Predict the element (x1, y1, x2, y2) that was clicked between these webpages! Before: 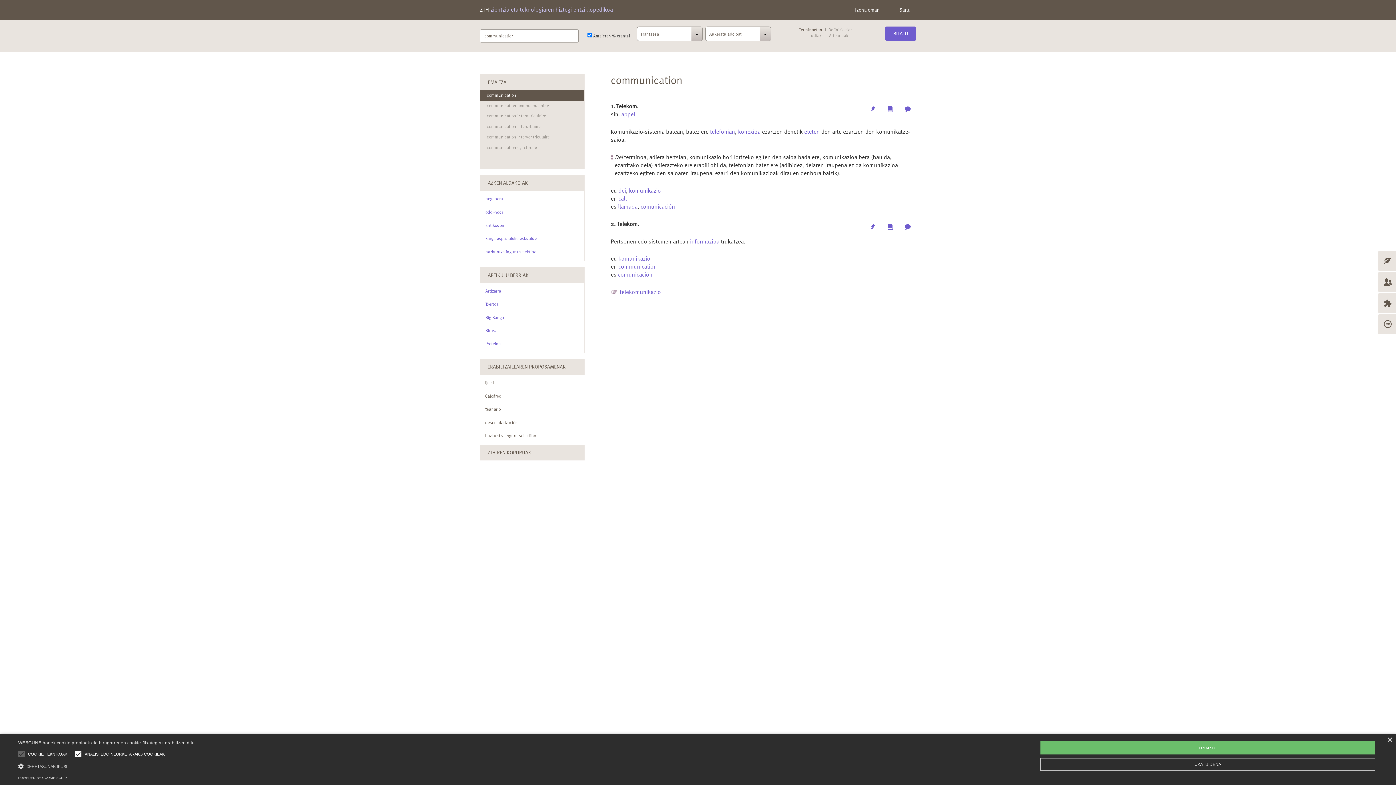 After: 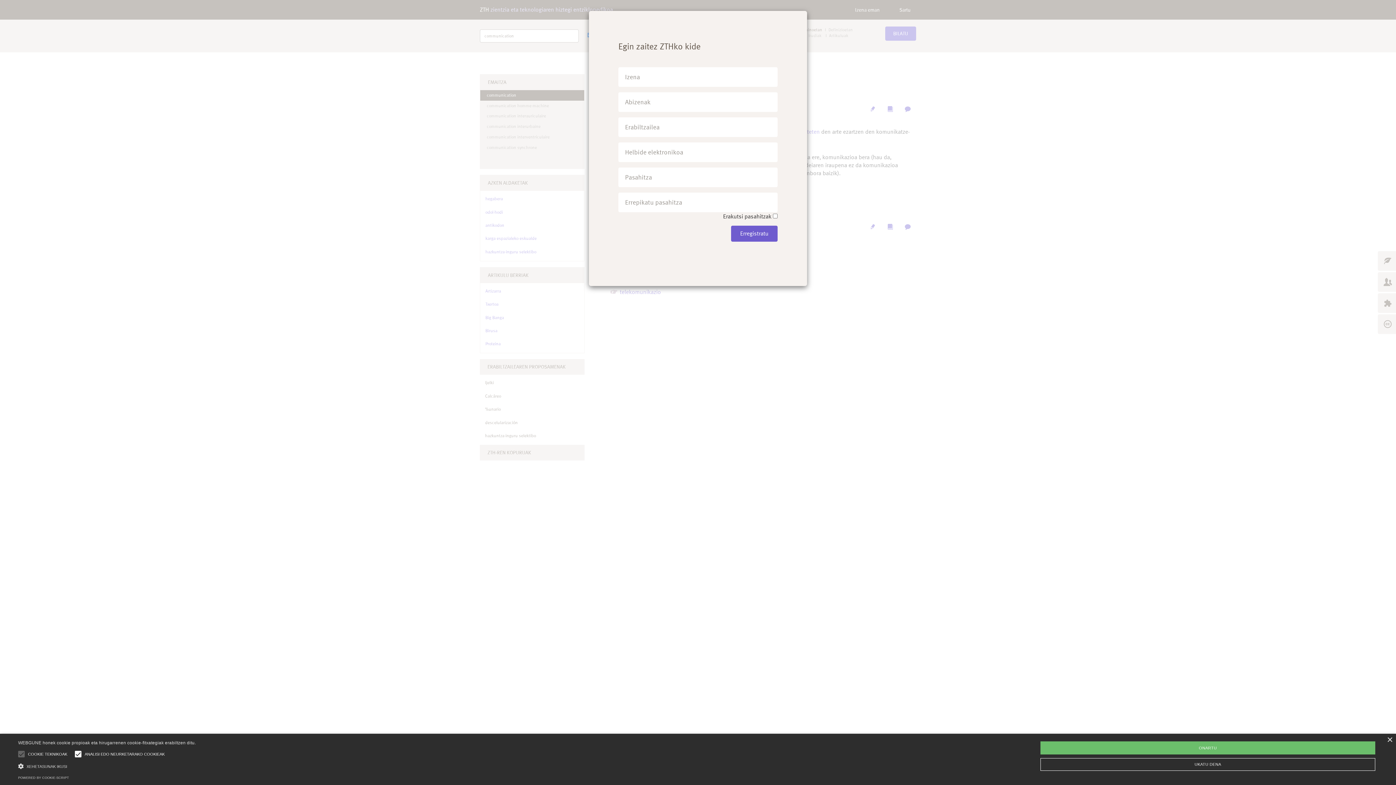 Action: bbox: (849, 2, 885, 17) label: Izena eman